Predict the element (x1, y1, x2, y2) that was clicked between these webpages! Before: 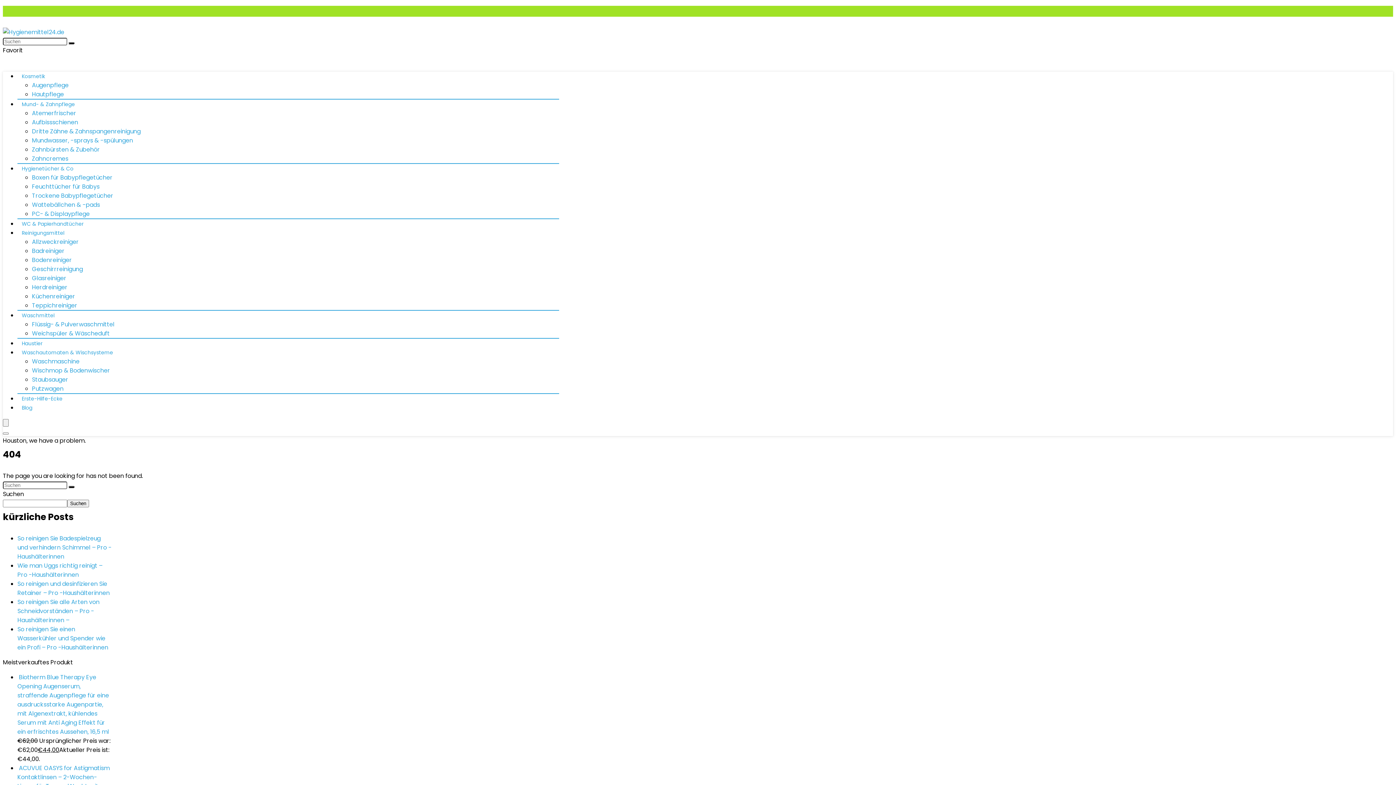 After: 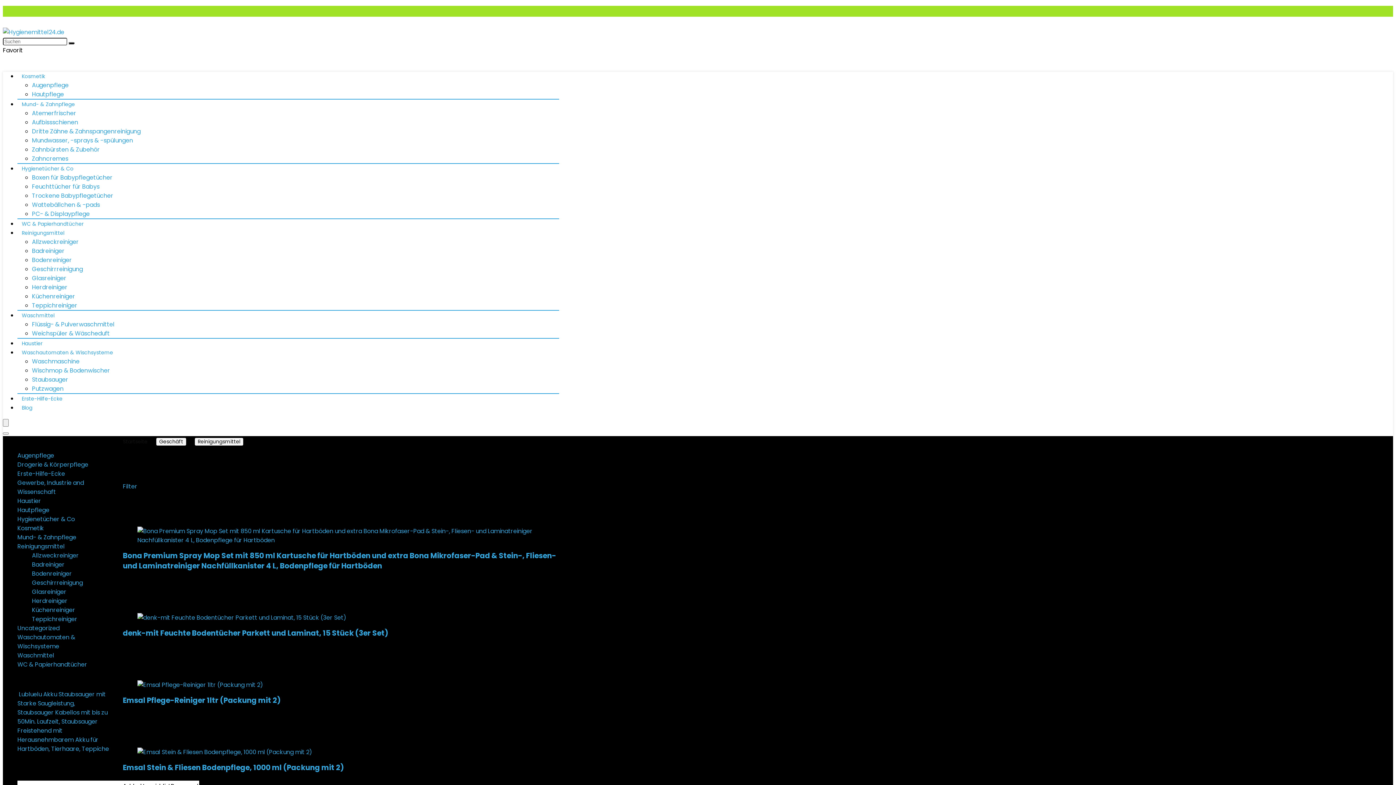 Action: bbox: (32, 256, 72, 264) label: Bodenreiniger